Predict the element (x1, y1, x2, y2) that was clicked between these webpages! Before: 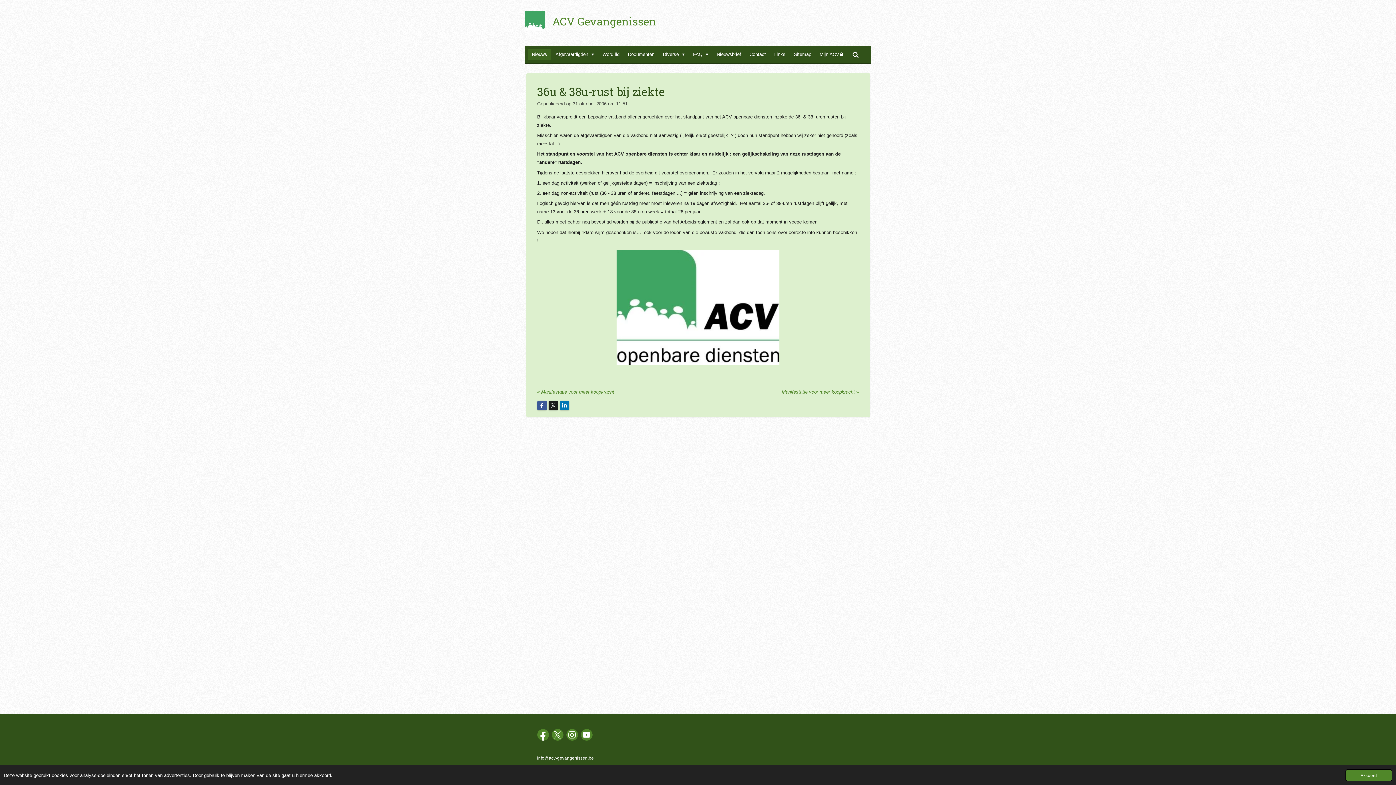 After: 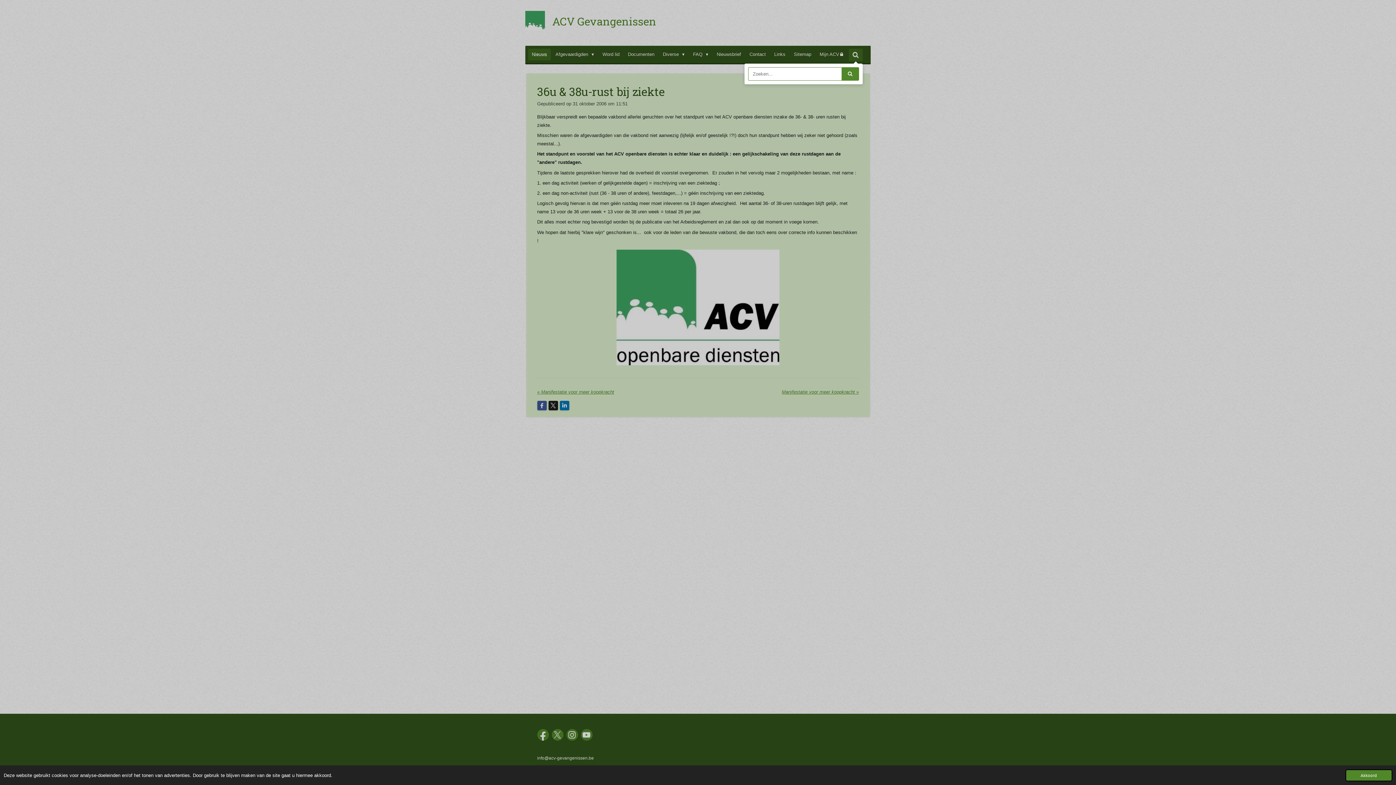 Action: bbox: (848, 48, 862, 61)